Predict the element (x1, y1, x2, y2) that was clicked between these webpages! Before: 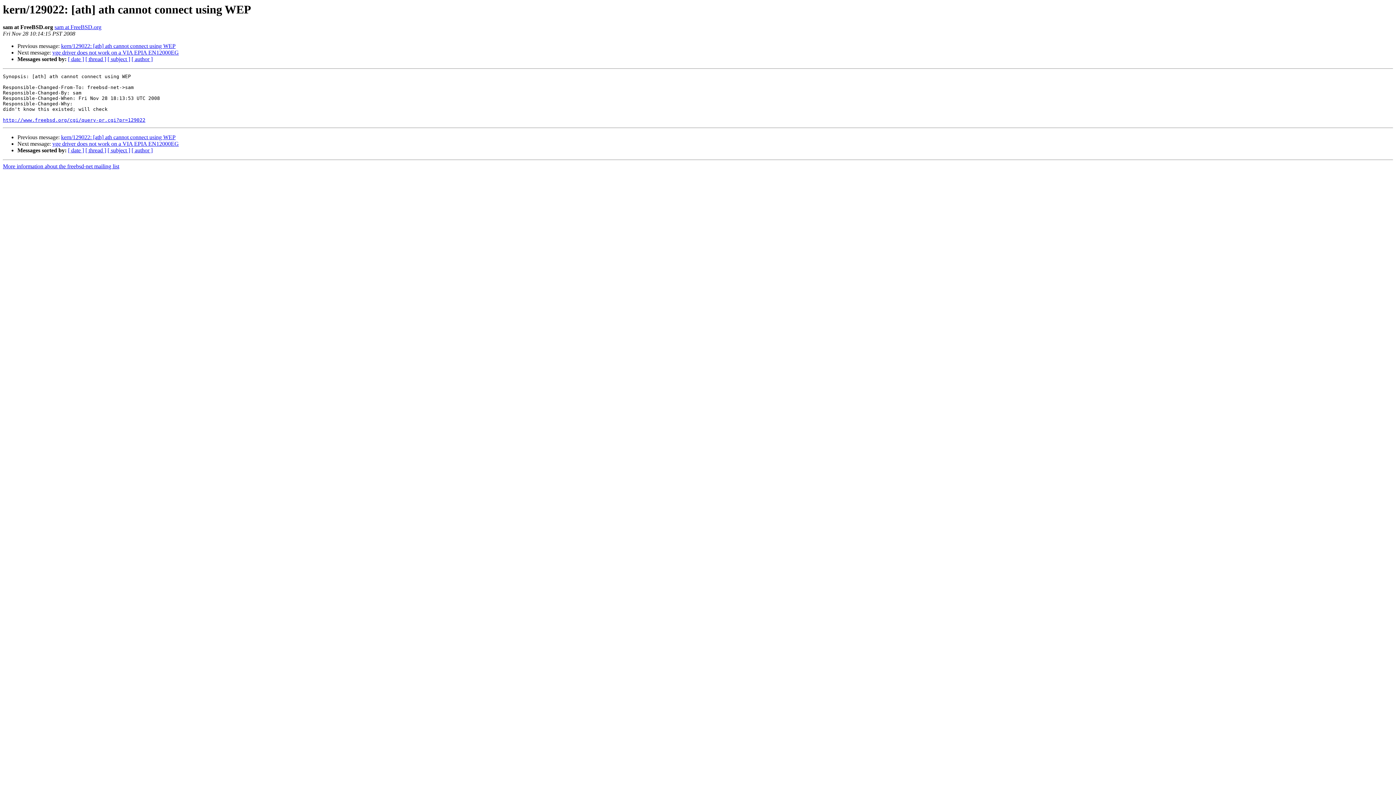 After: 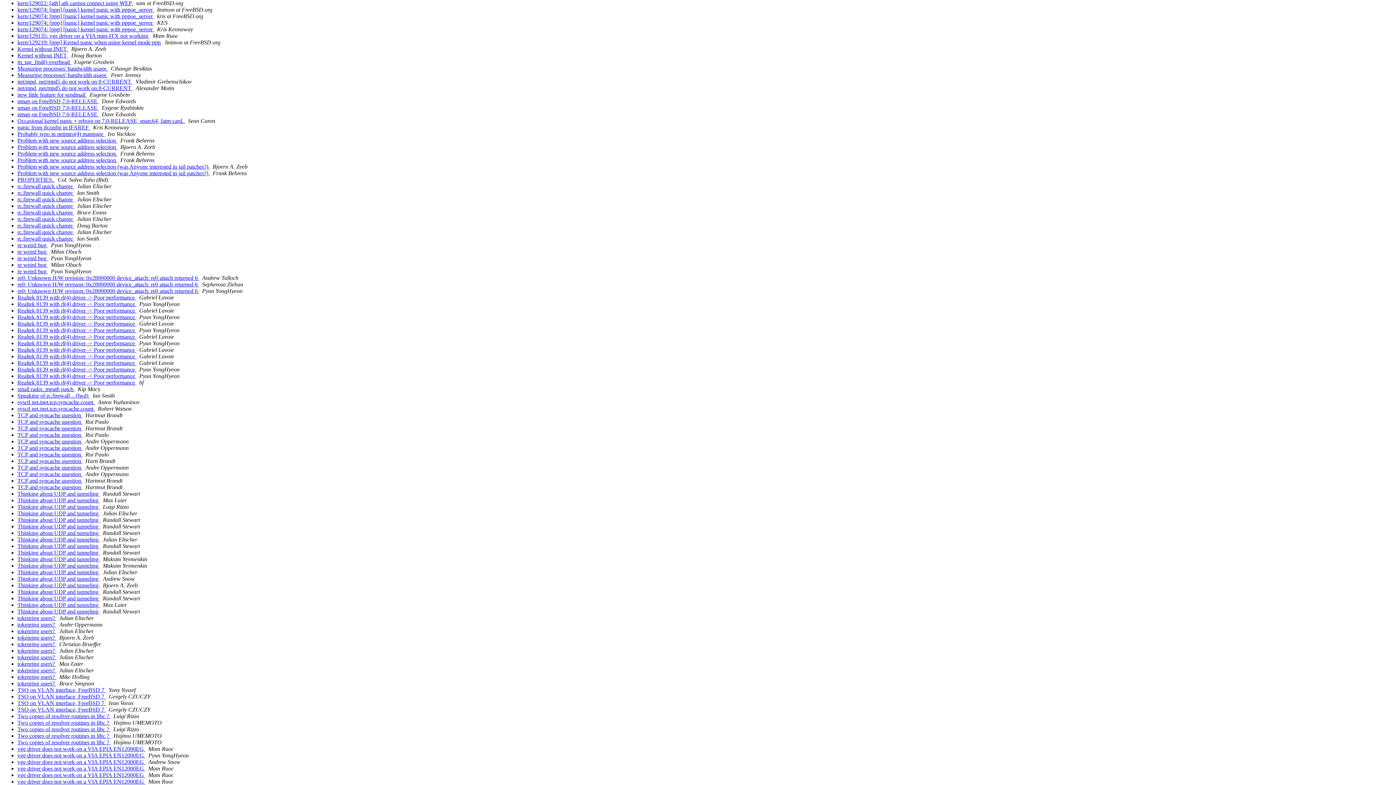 Action: bbox: (107, 147, 130, 153) label: [ subject ]